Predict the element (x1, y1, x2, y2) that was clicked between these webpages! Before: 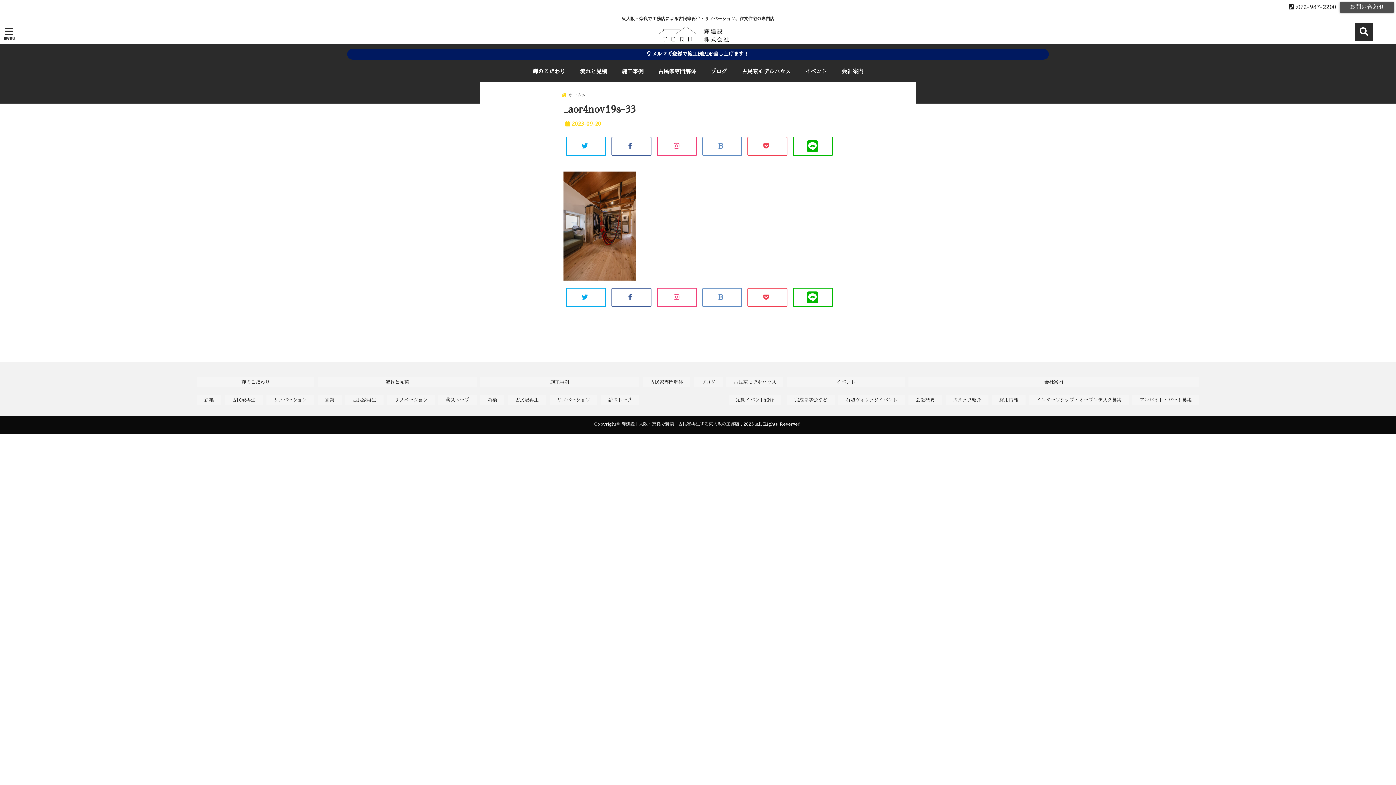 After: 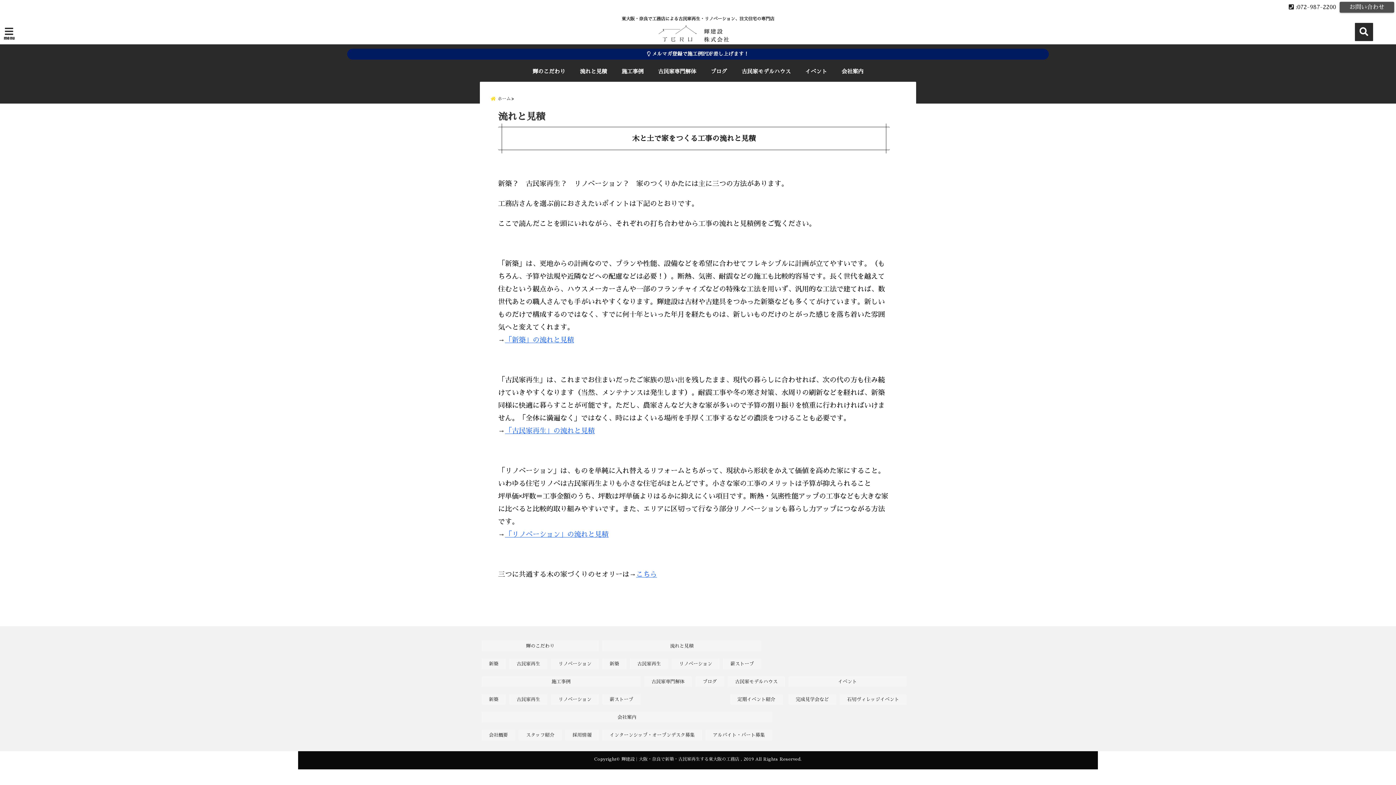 Action: label: 流れと見積 bbox: (317, 377, 476, 387)